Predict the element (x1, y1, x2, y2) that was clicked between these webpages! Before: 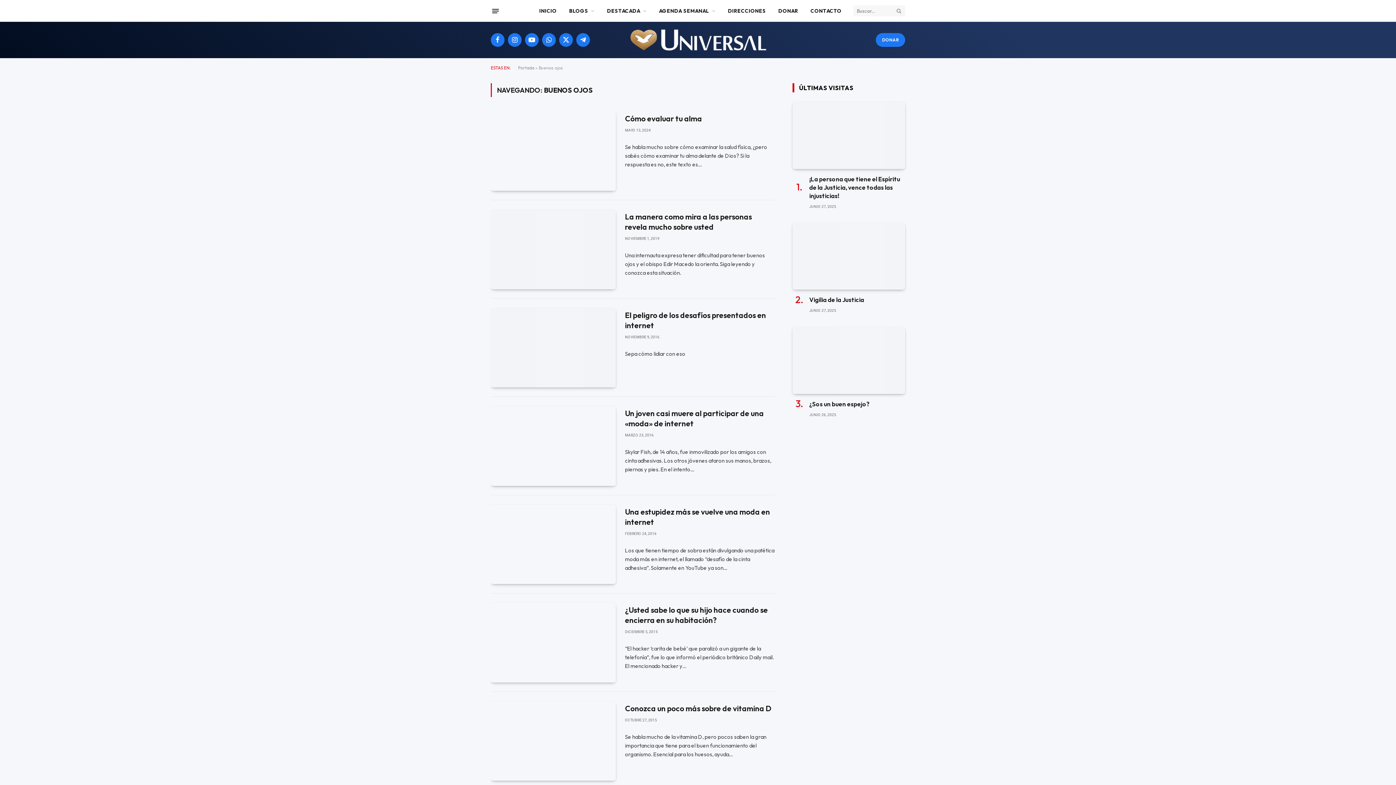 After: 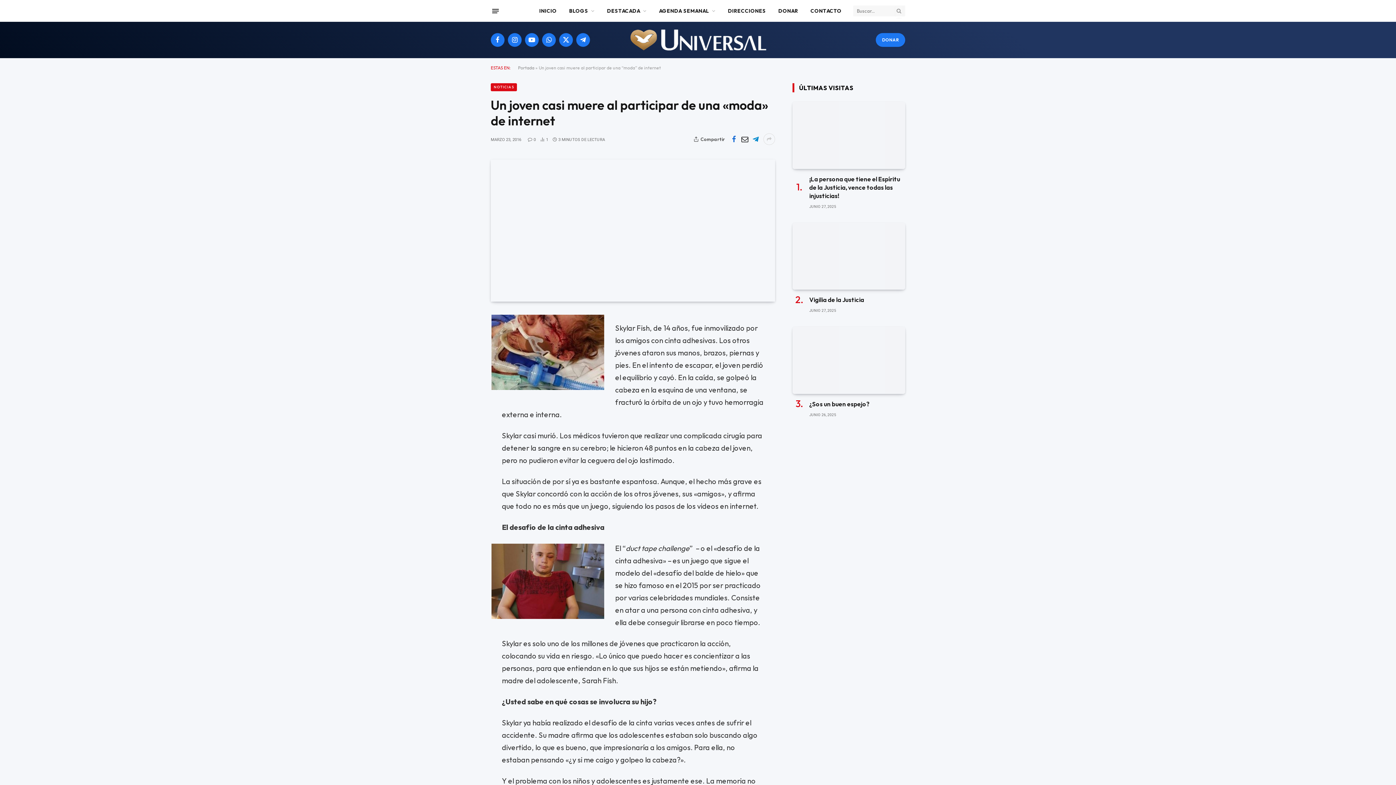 Action: bbox: (490, 406, 616, 486)